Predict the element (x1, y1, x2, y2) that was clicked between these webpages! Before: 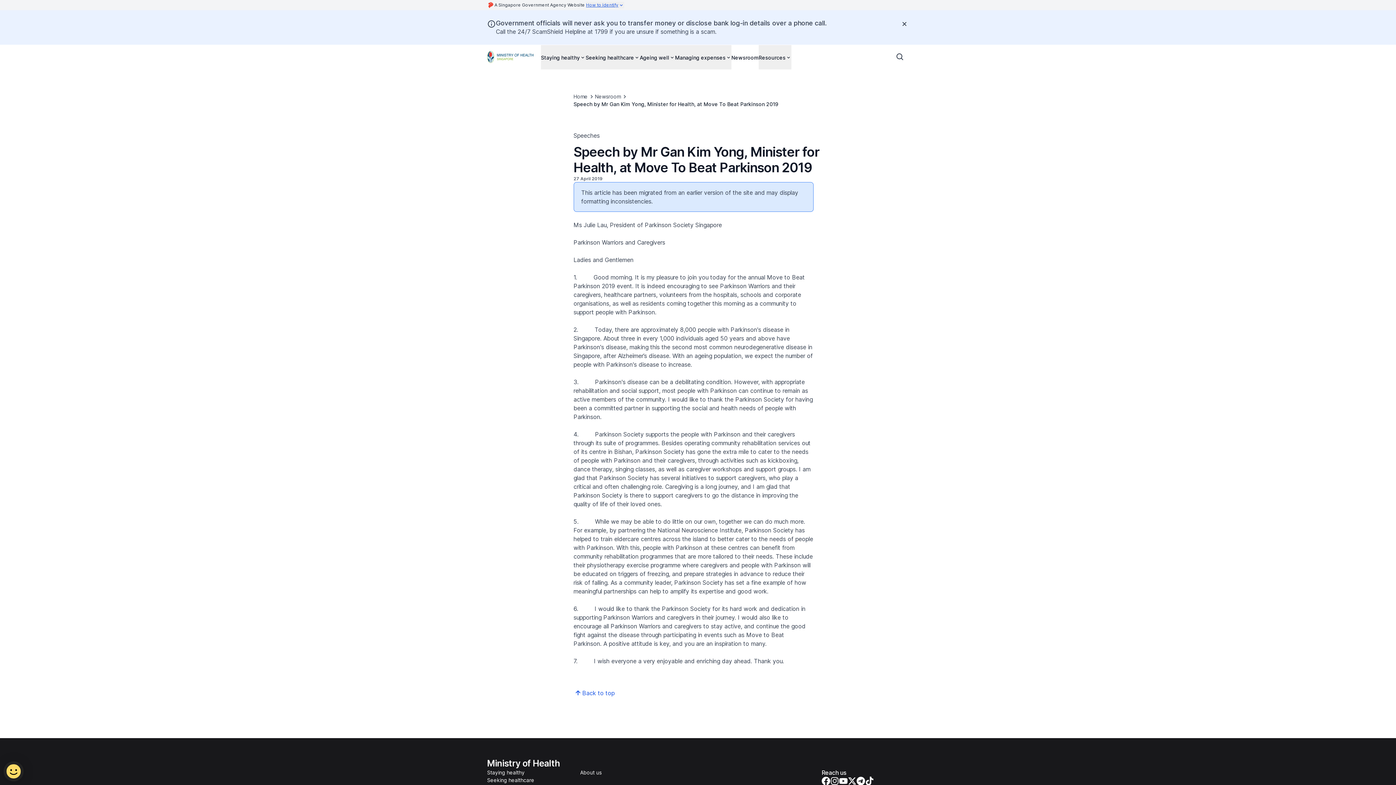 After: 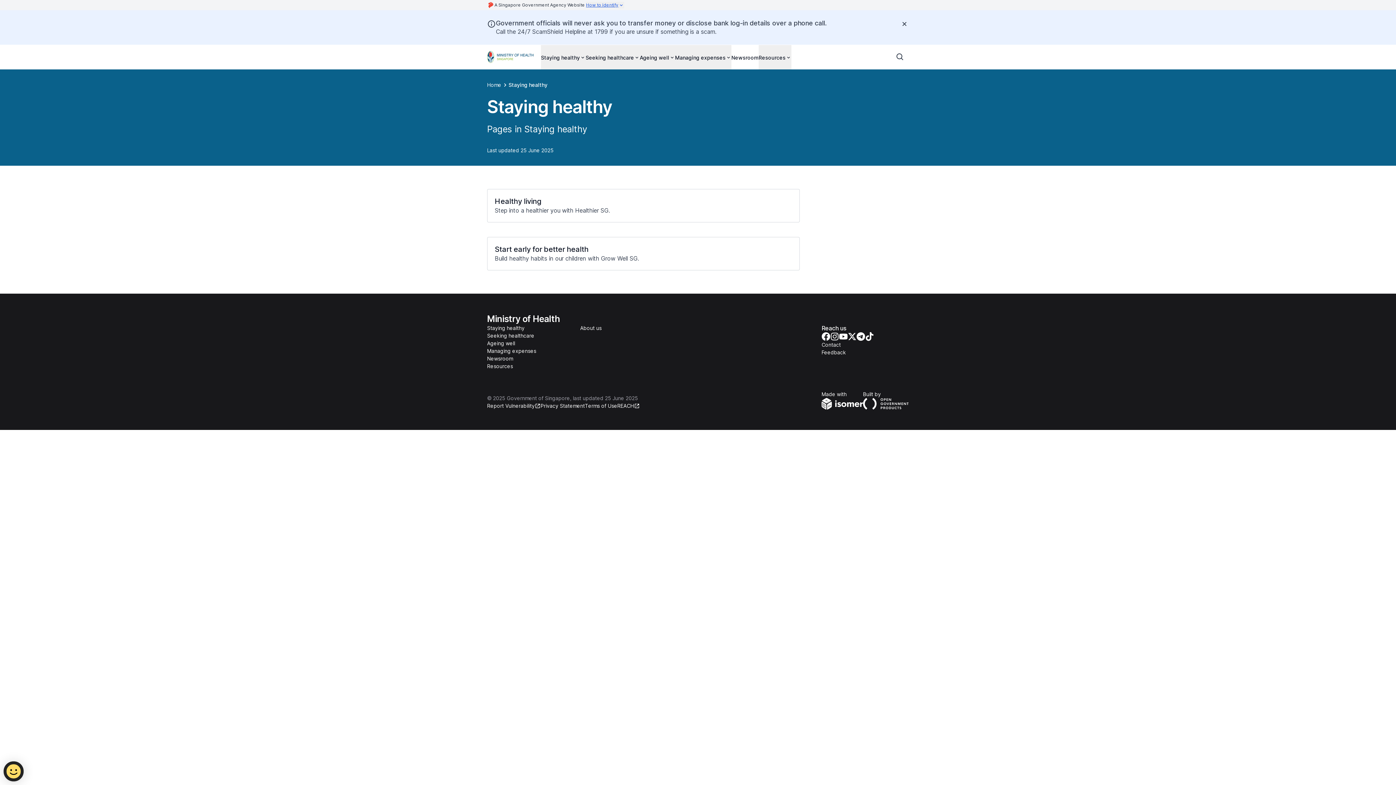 Action: label: Staying healthy bbox: (487, 769, 524, 776)